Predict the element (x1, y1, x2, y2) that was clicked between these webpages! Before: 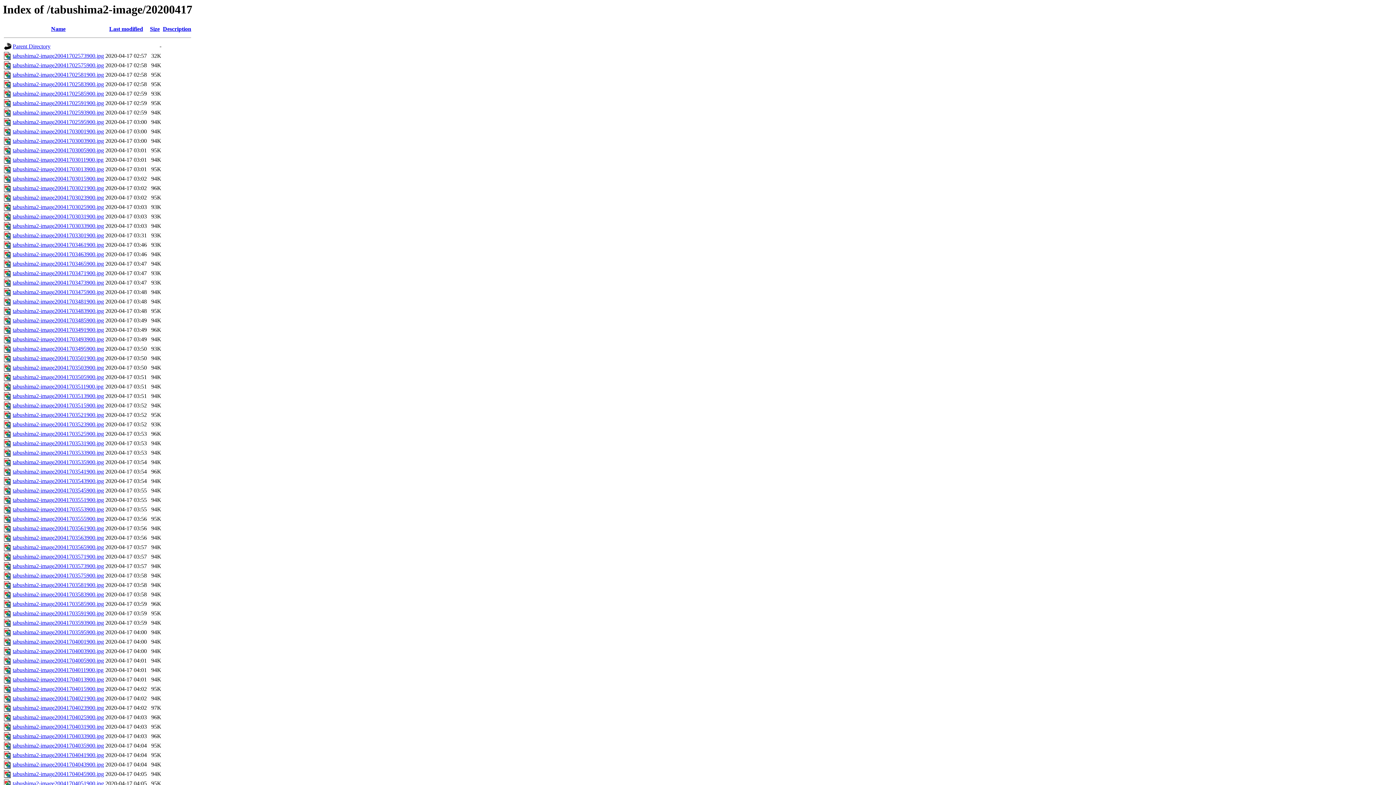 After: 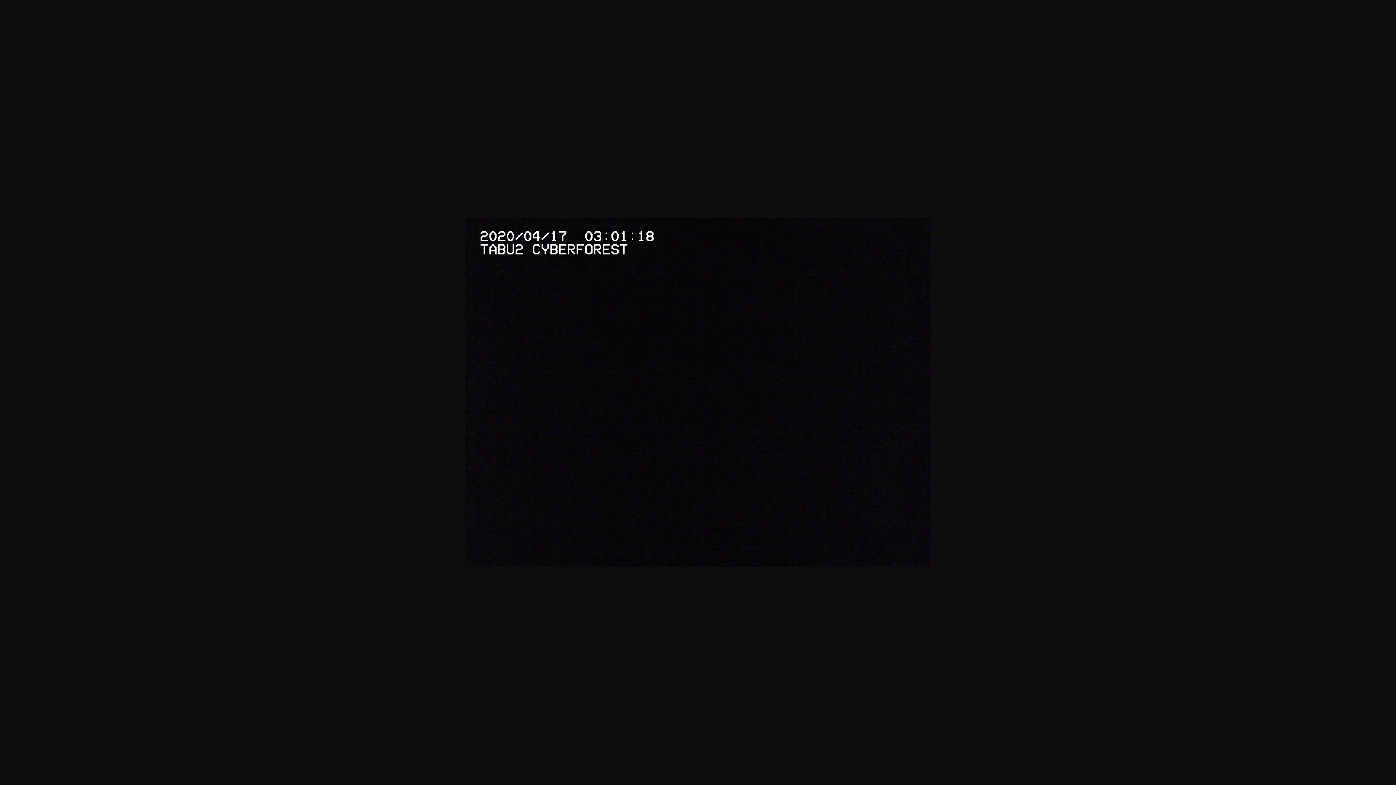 Action: bbox: (12, 156, 103, 163) label: tabushima2-image20041703011900.jpg